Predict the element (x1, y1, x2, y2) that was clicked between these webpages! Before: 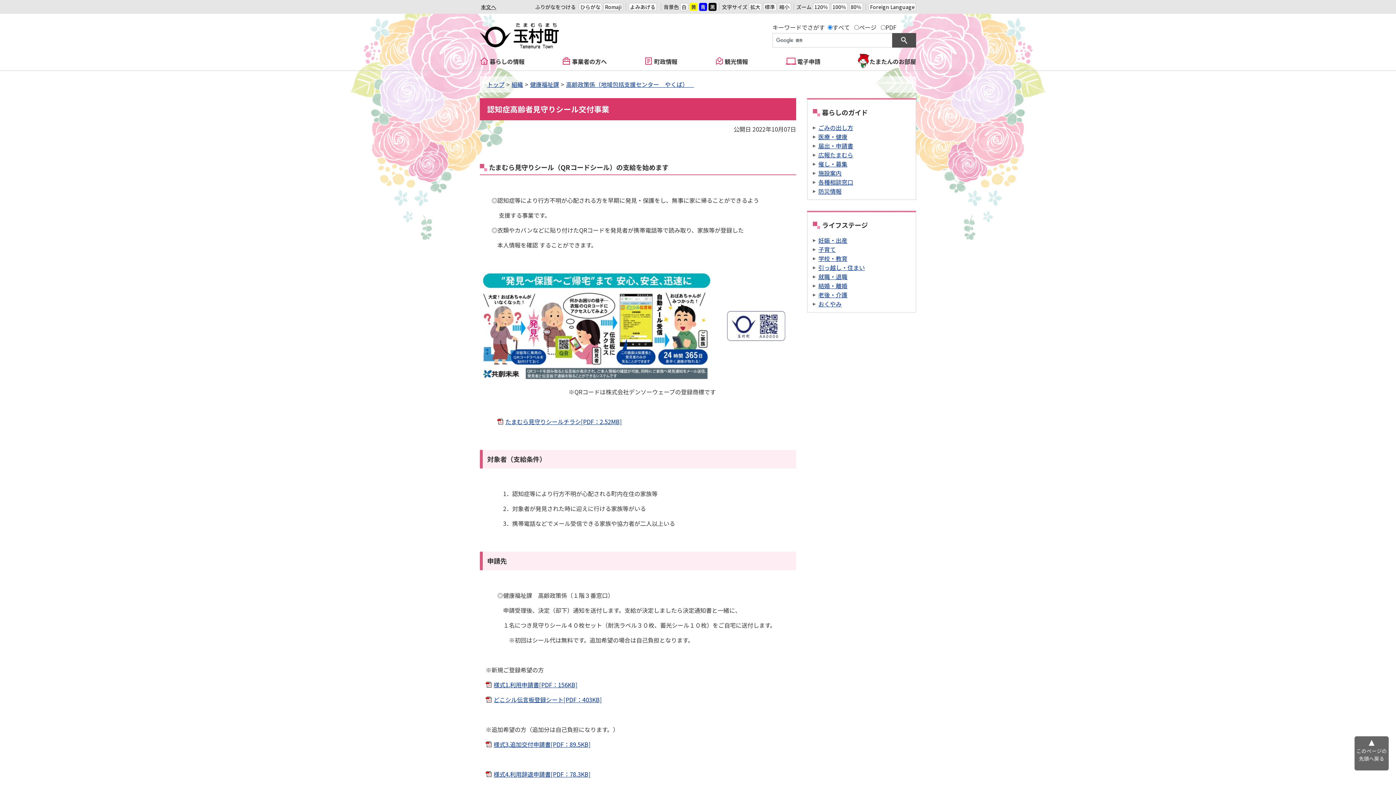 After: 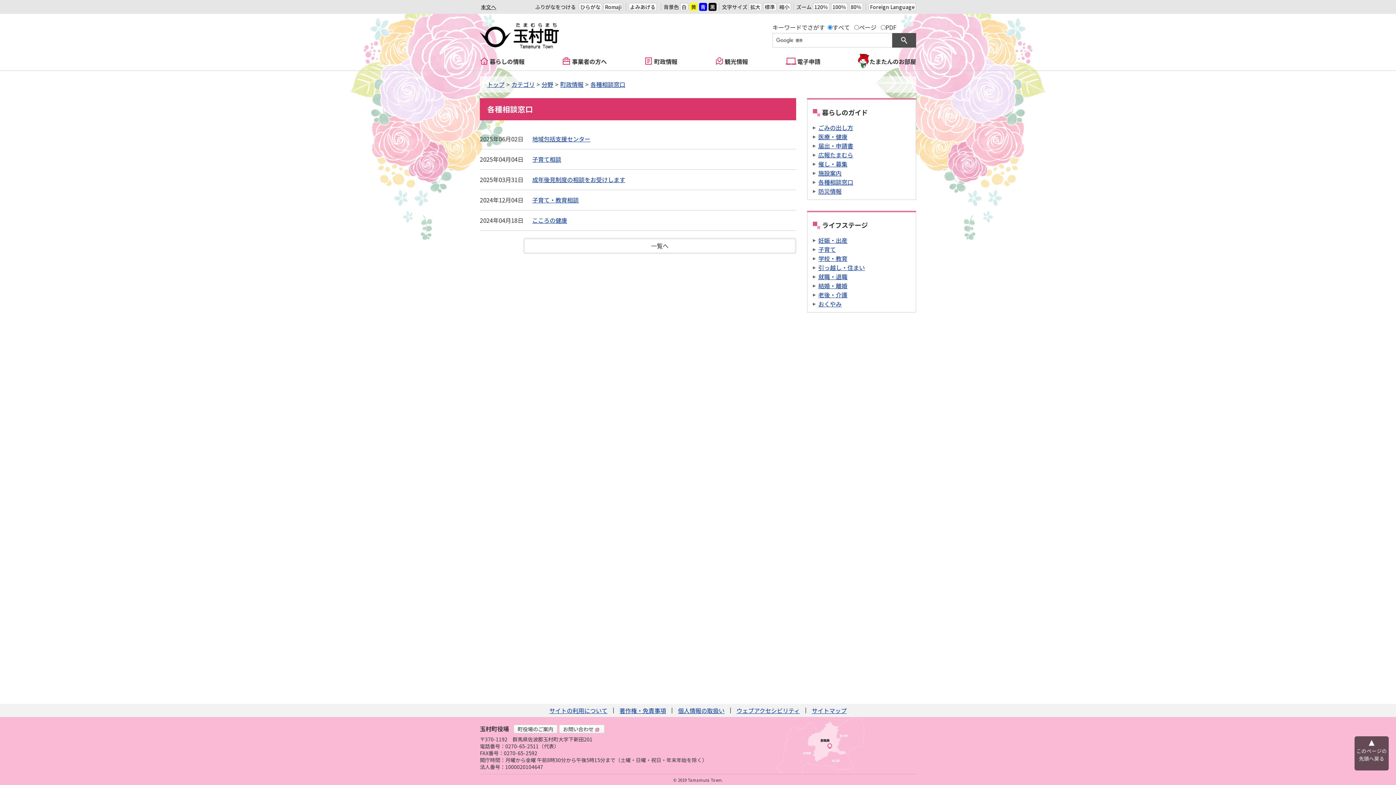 Action: bbox: (818, 177, 853, 186) label: 各種相談窓口